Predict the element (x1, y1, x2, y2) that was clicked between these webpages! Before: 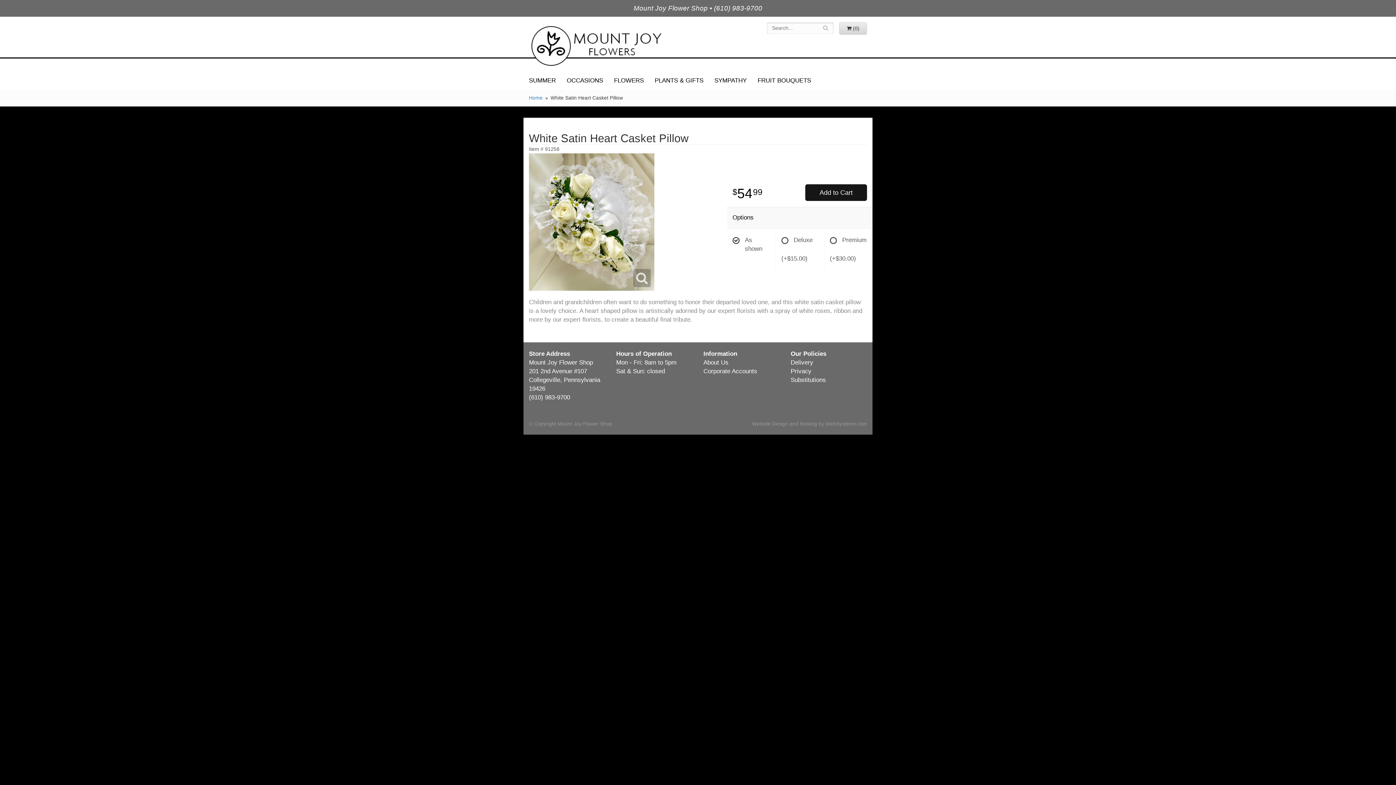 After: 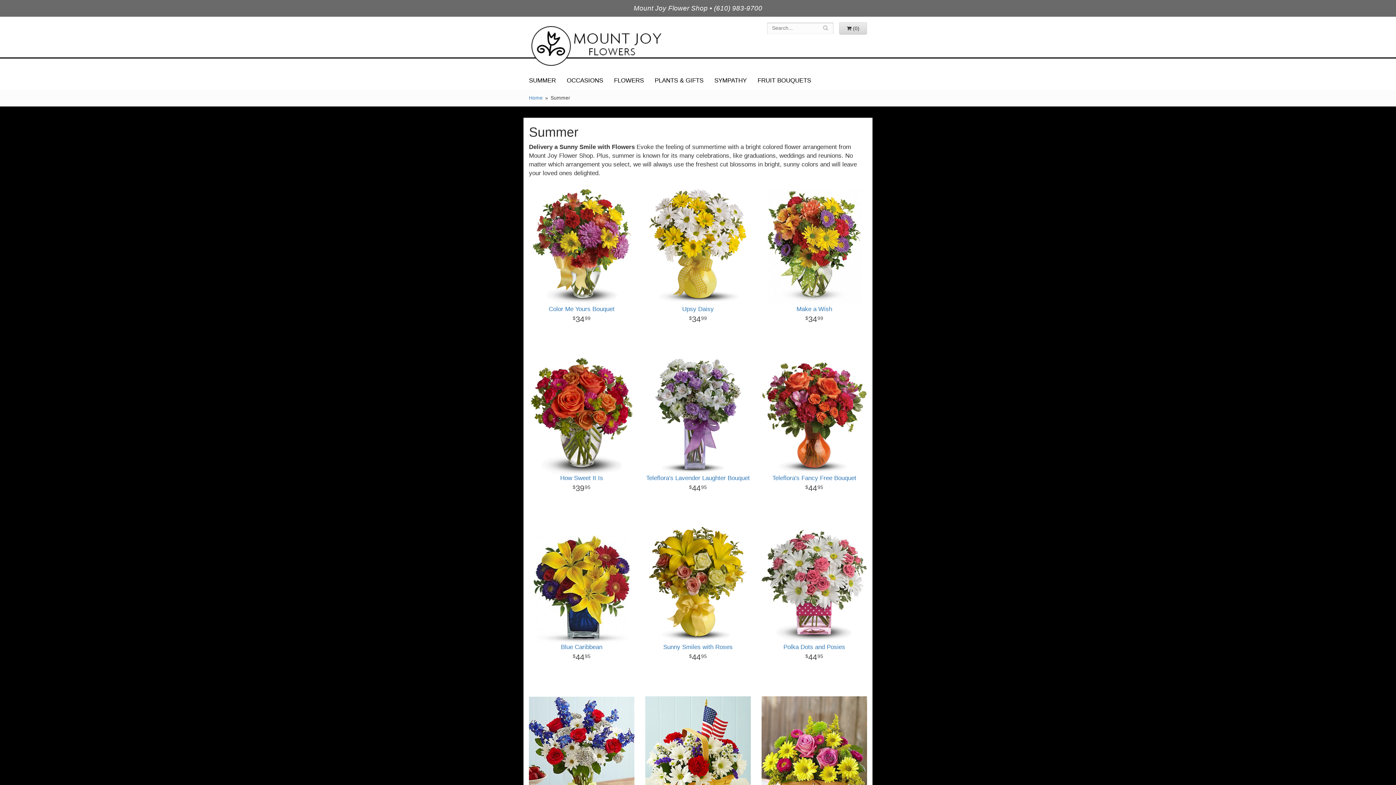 Action: bbox: (523, 71, 561, 89) label: SUMMER